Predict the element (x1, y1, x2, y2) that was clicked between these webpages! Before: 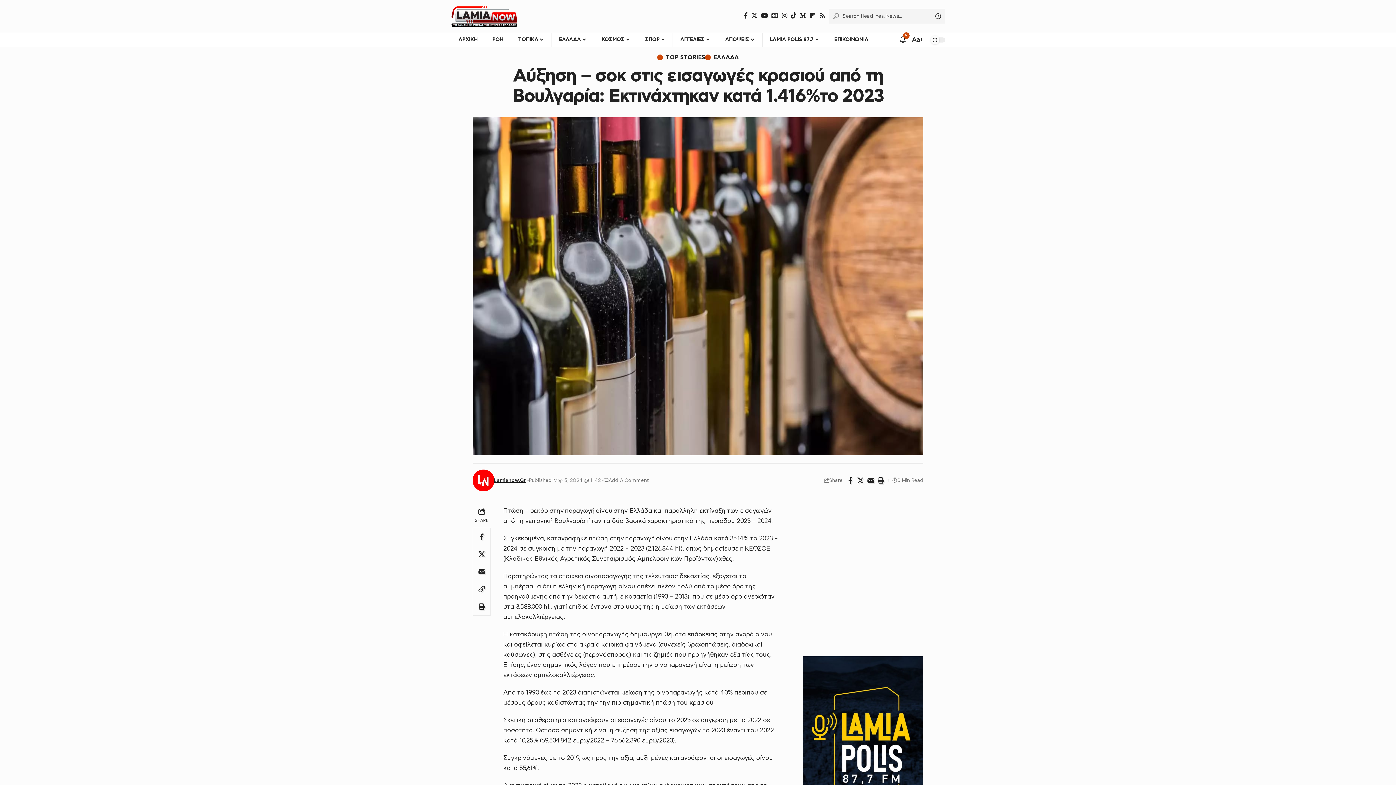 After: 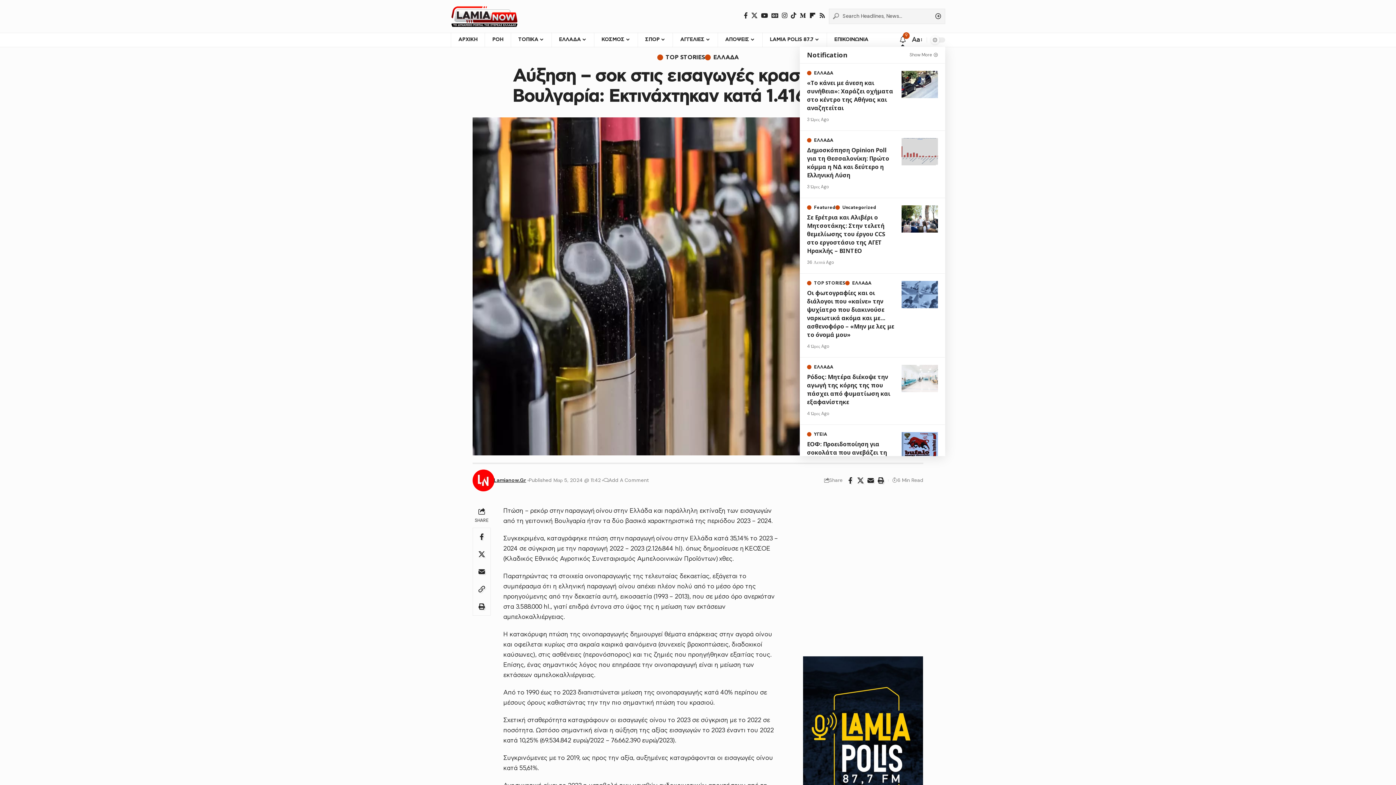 Action: bbox: (899, 35, 906, 44) label: notification